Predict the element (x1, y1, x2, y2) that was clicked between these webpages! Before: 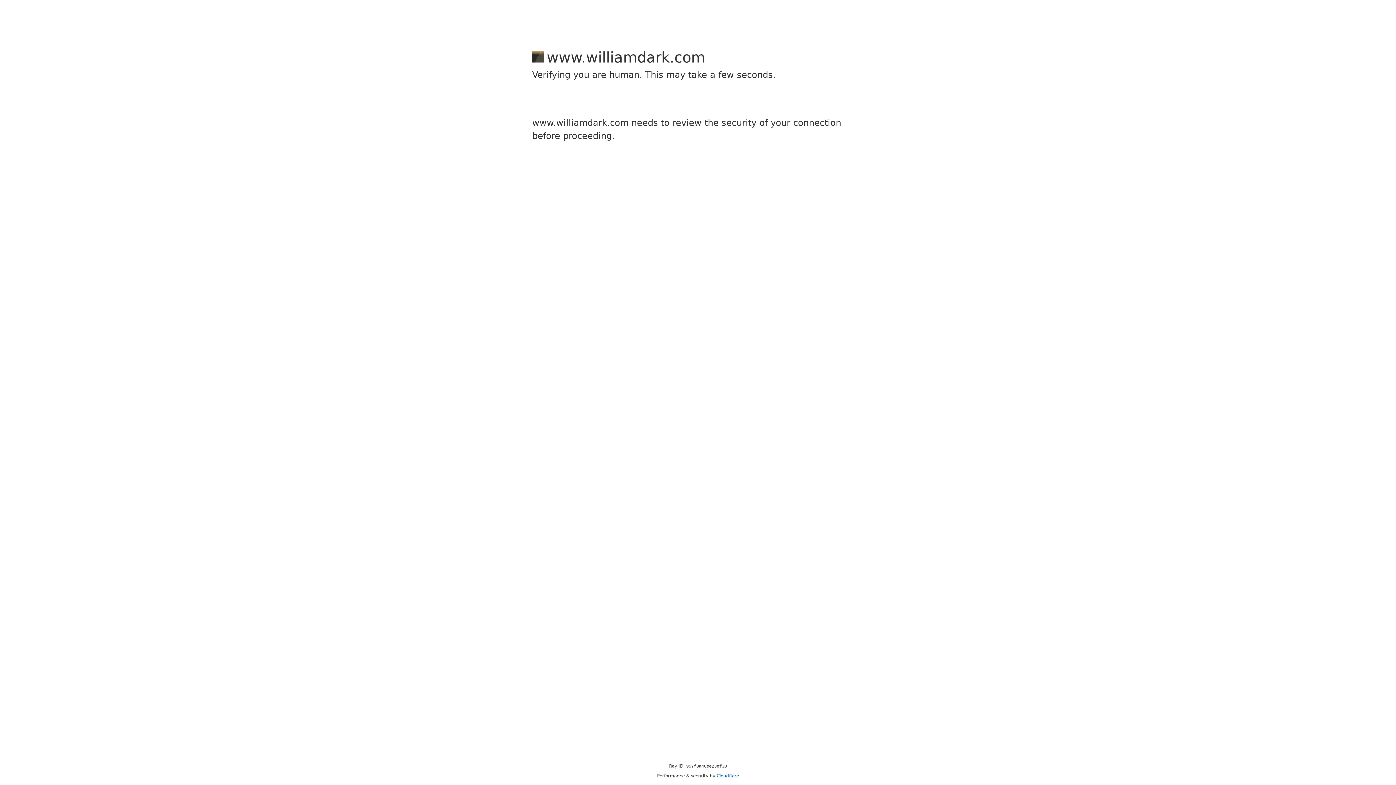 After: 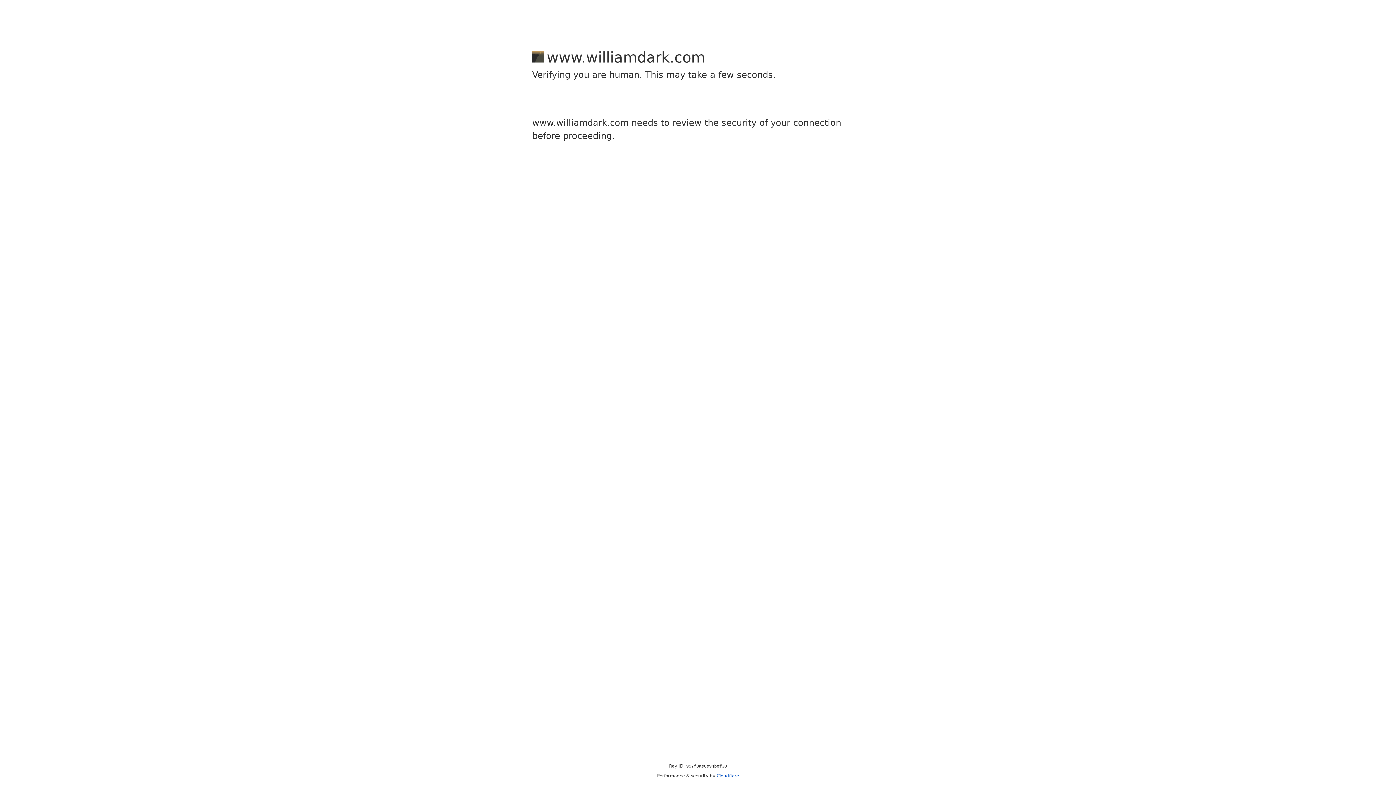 Action: label: Cloudflare bbox: (716, 773, 739, 778)